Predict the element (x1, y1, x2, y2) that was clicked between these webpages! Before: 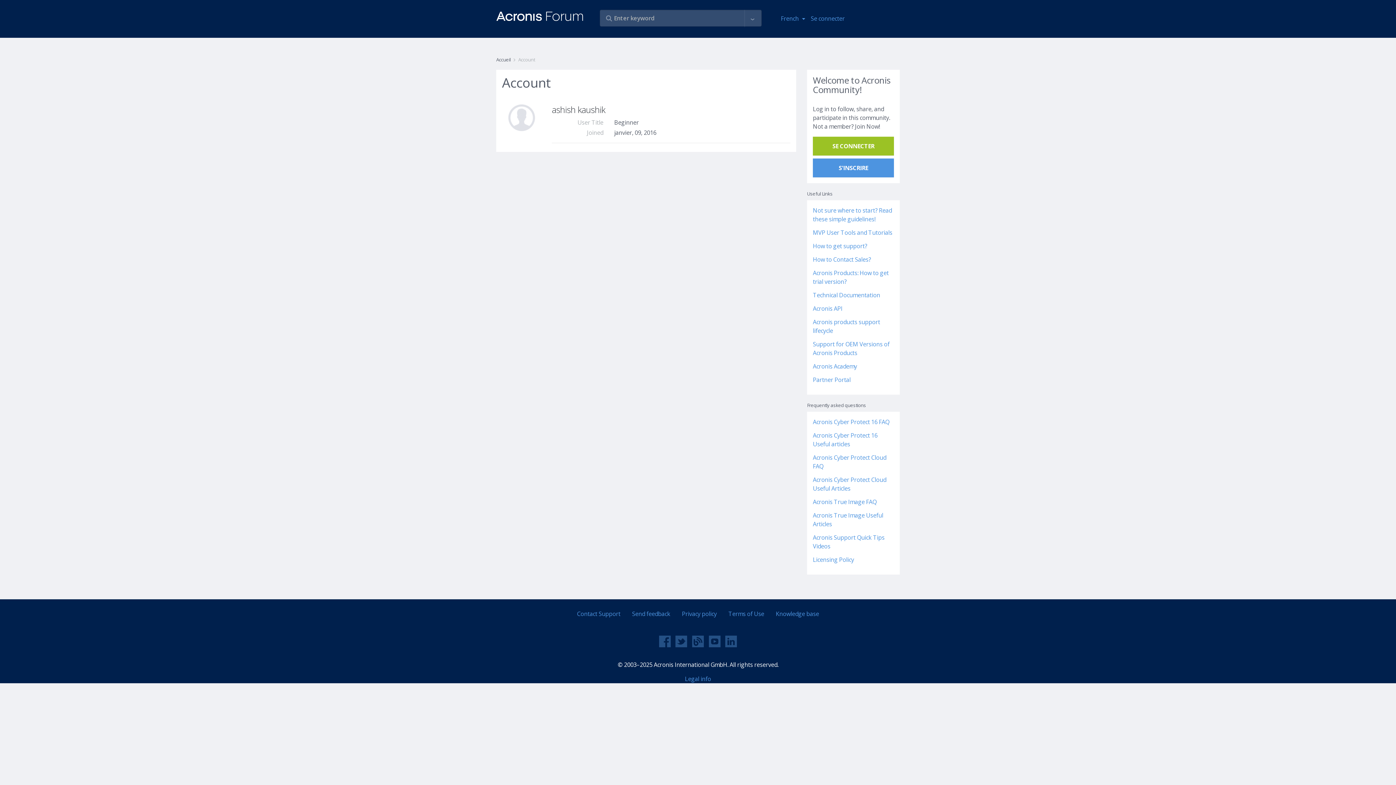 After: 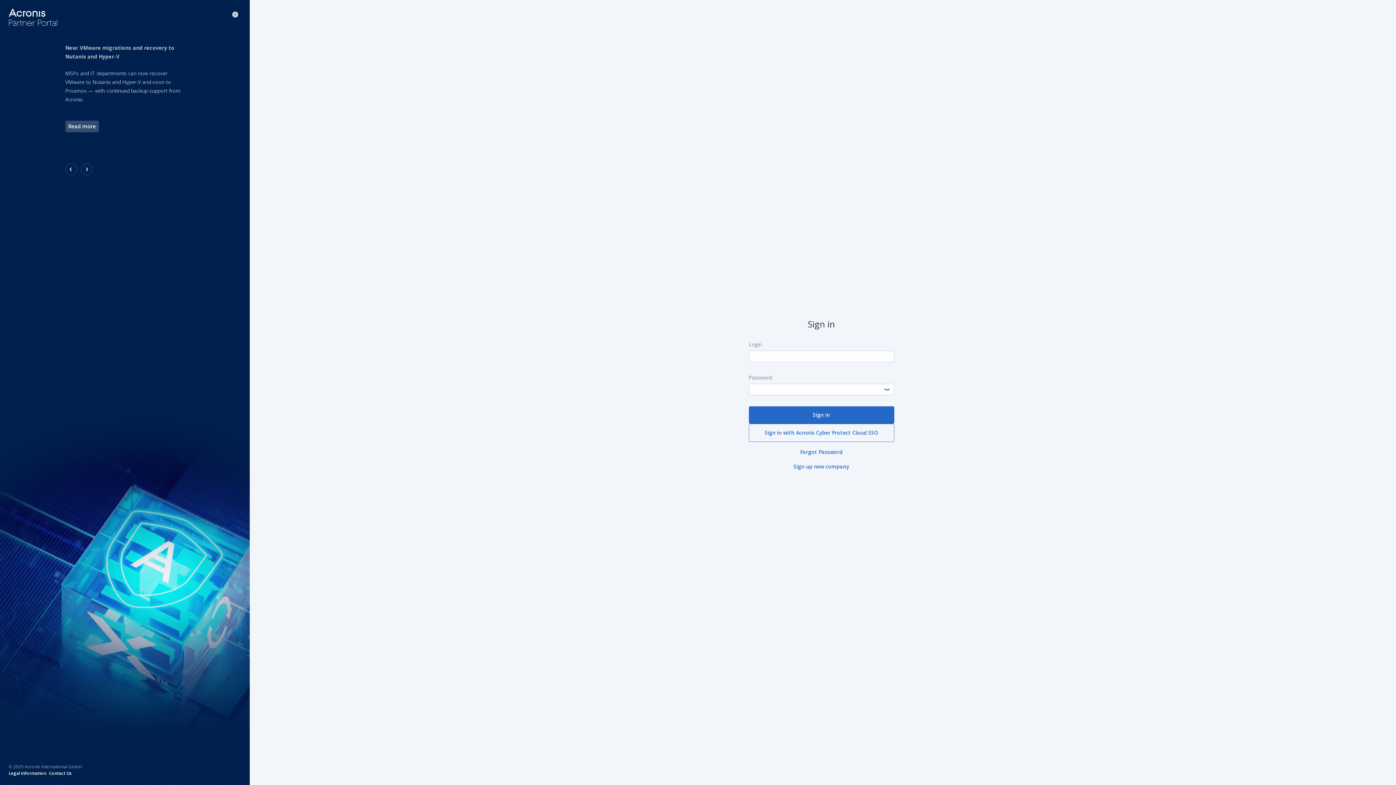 Action: label: Partner Portal bbox: (813, 376, 850, 384)